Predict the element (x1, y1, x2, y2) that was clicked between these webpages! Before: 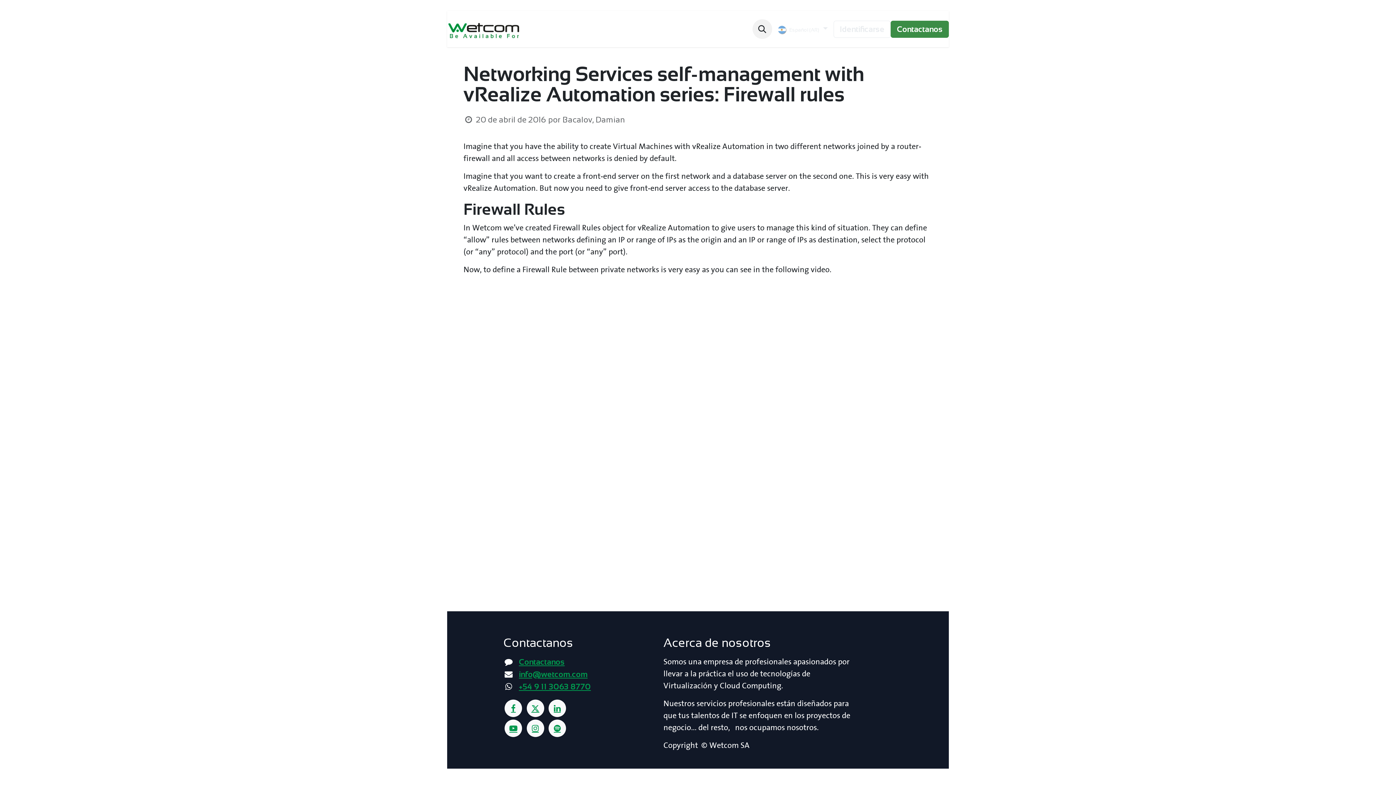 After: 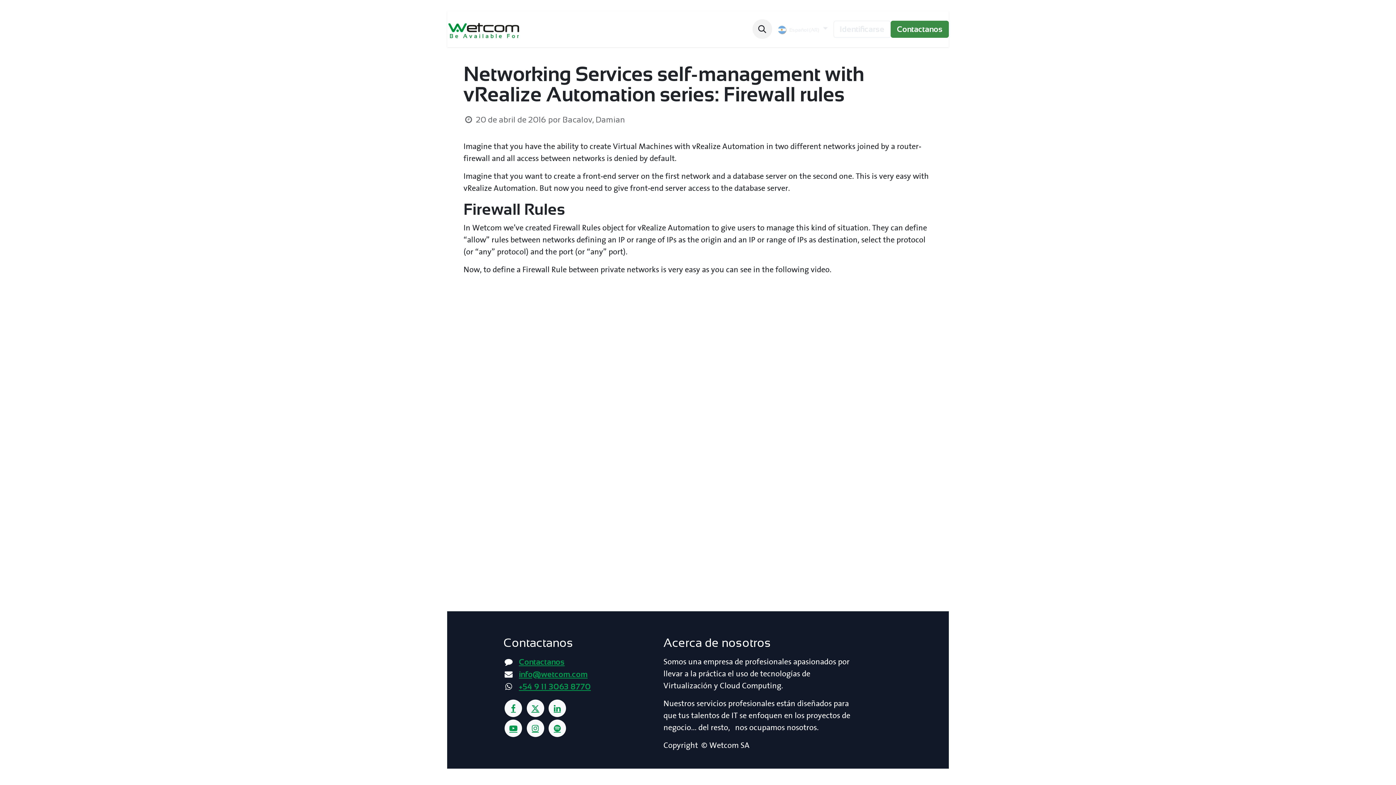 Action: bbox: (526, 700, 544, 717)